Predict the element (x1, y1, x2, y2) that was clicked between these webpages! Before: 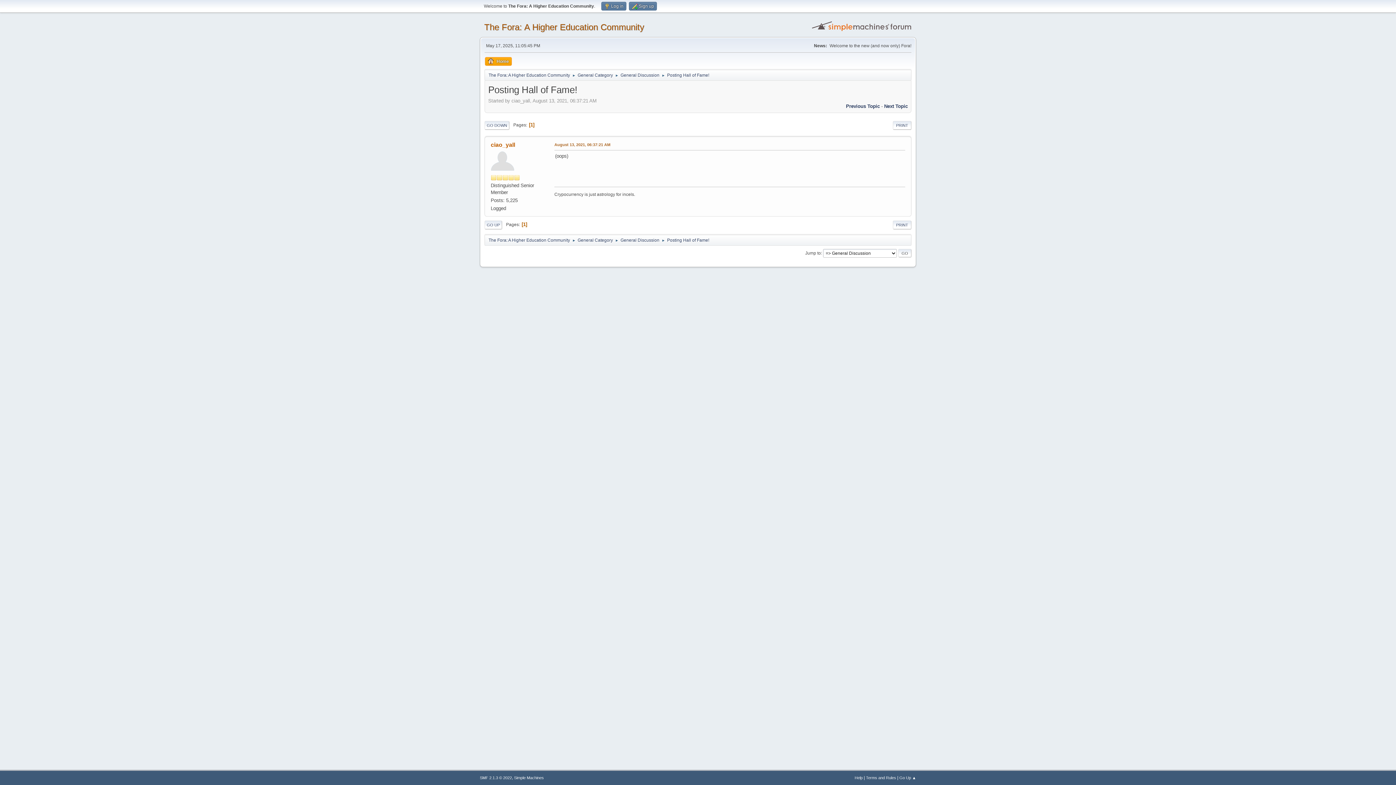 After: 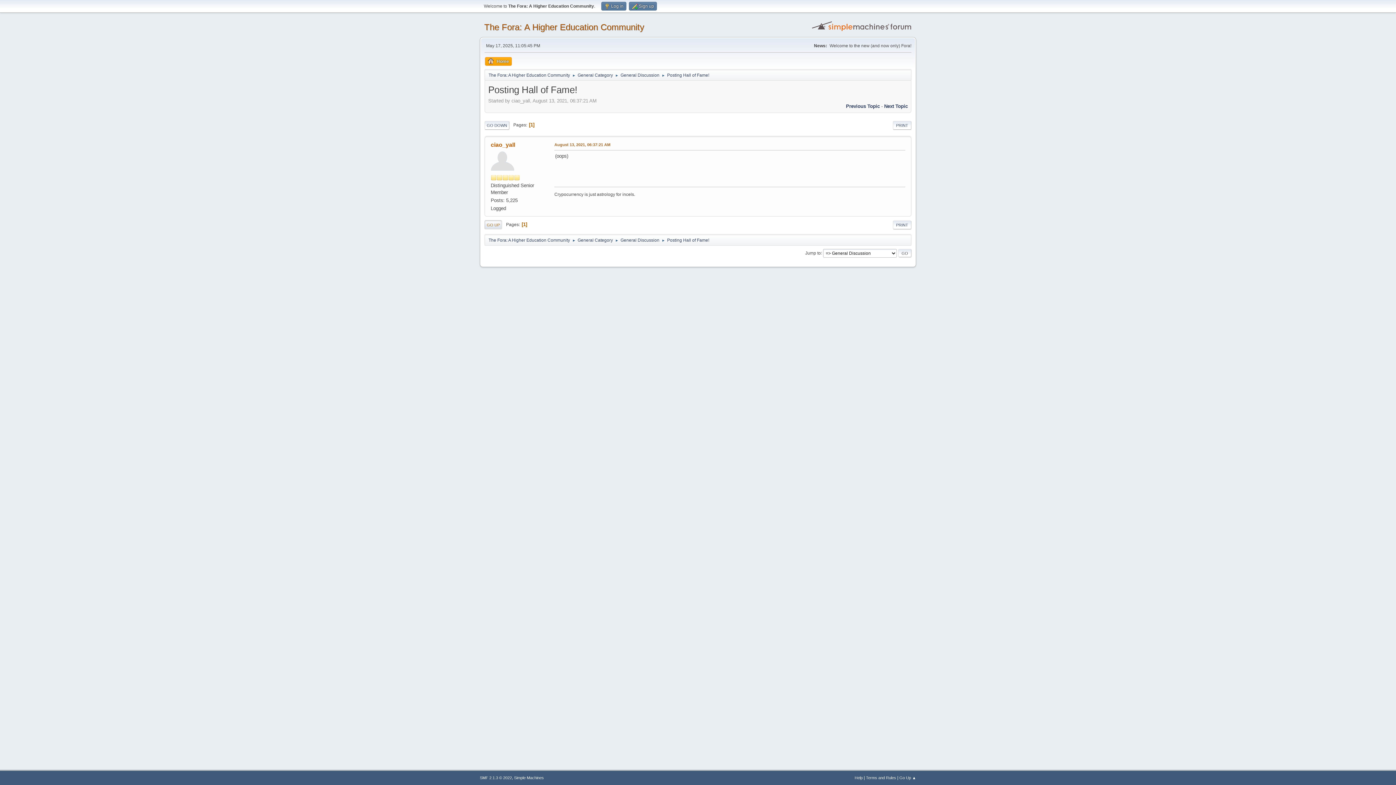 Action: bbox: (484, 220, 502, 229) label: GO UP